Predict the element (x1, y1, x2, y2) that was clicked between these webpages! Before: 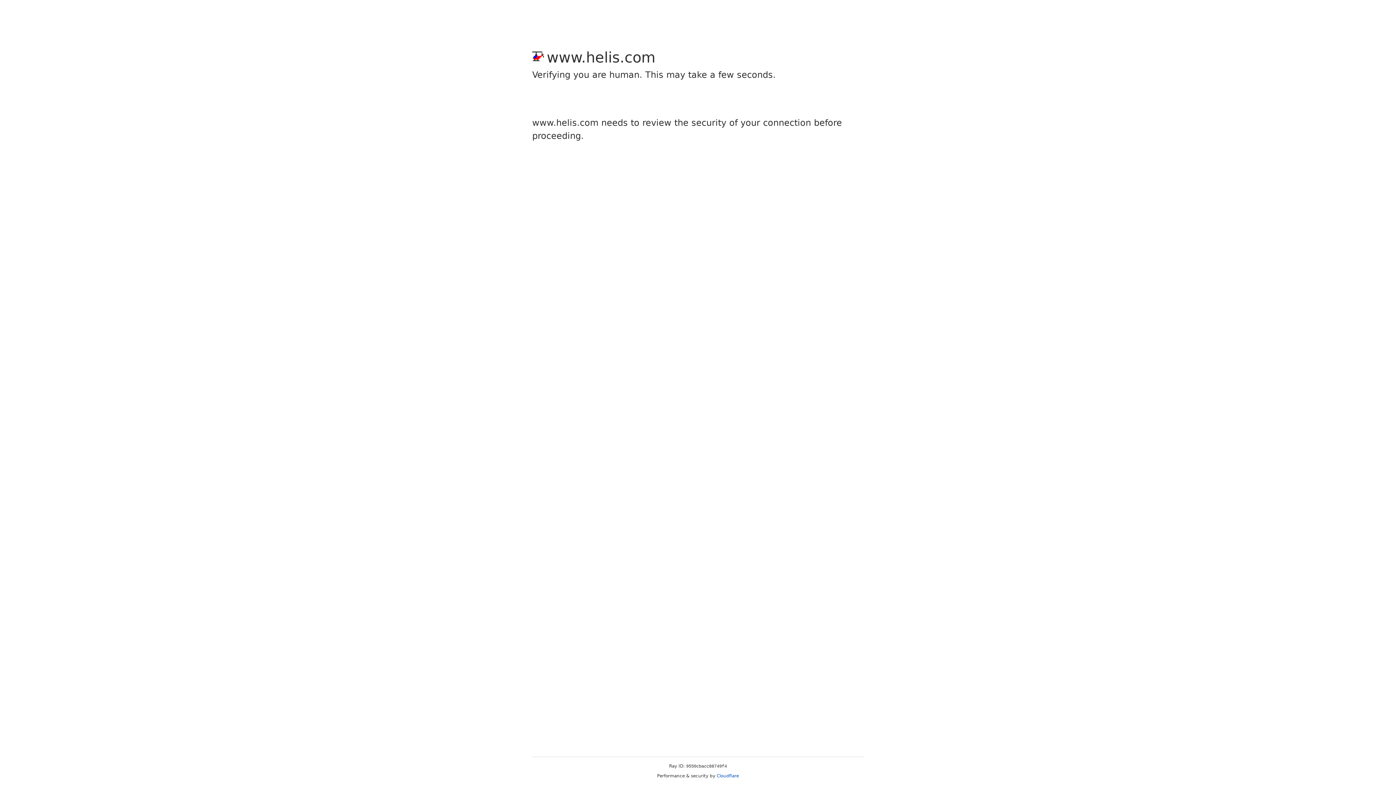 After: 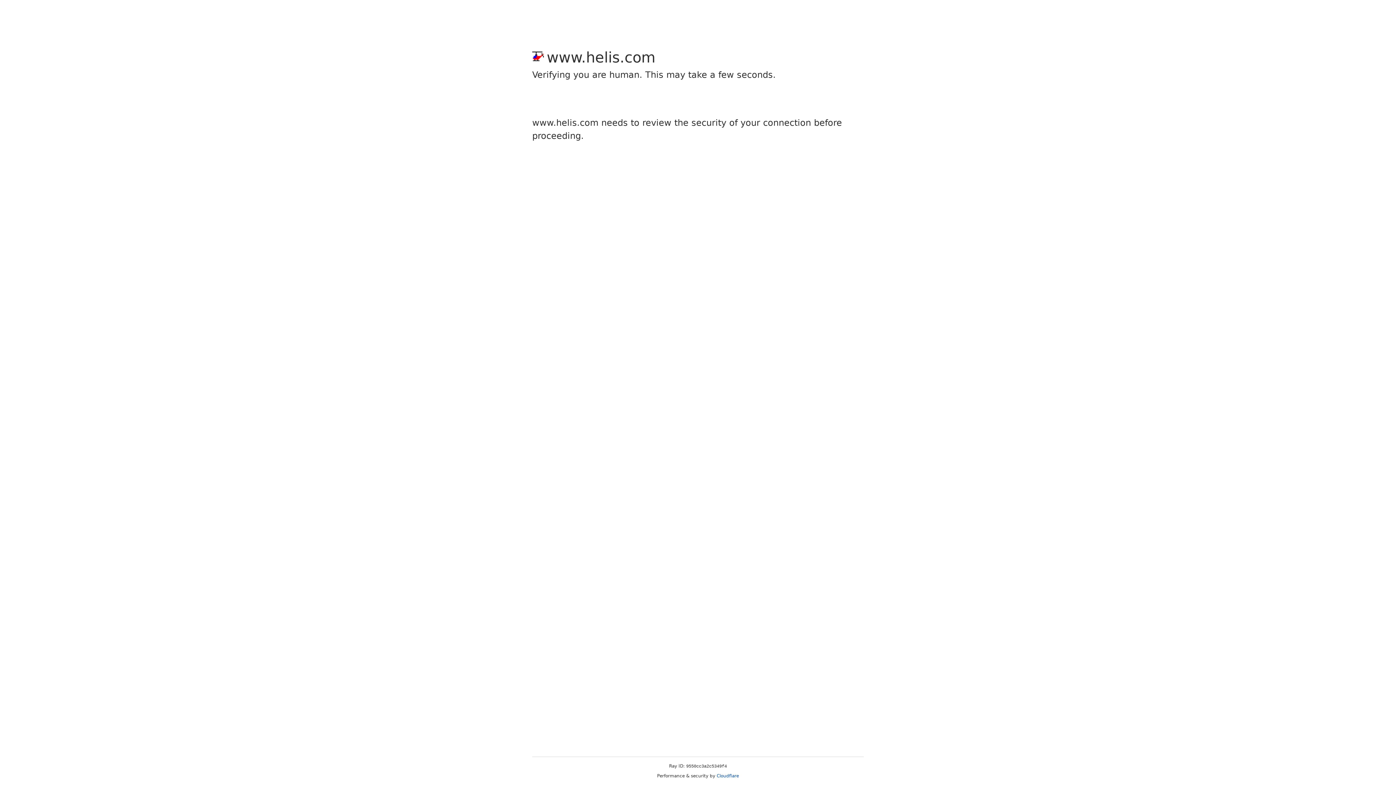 Action: label: Cloudflare bbox: (716, 773, 739, 778)